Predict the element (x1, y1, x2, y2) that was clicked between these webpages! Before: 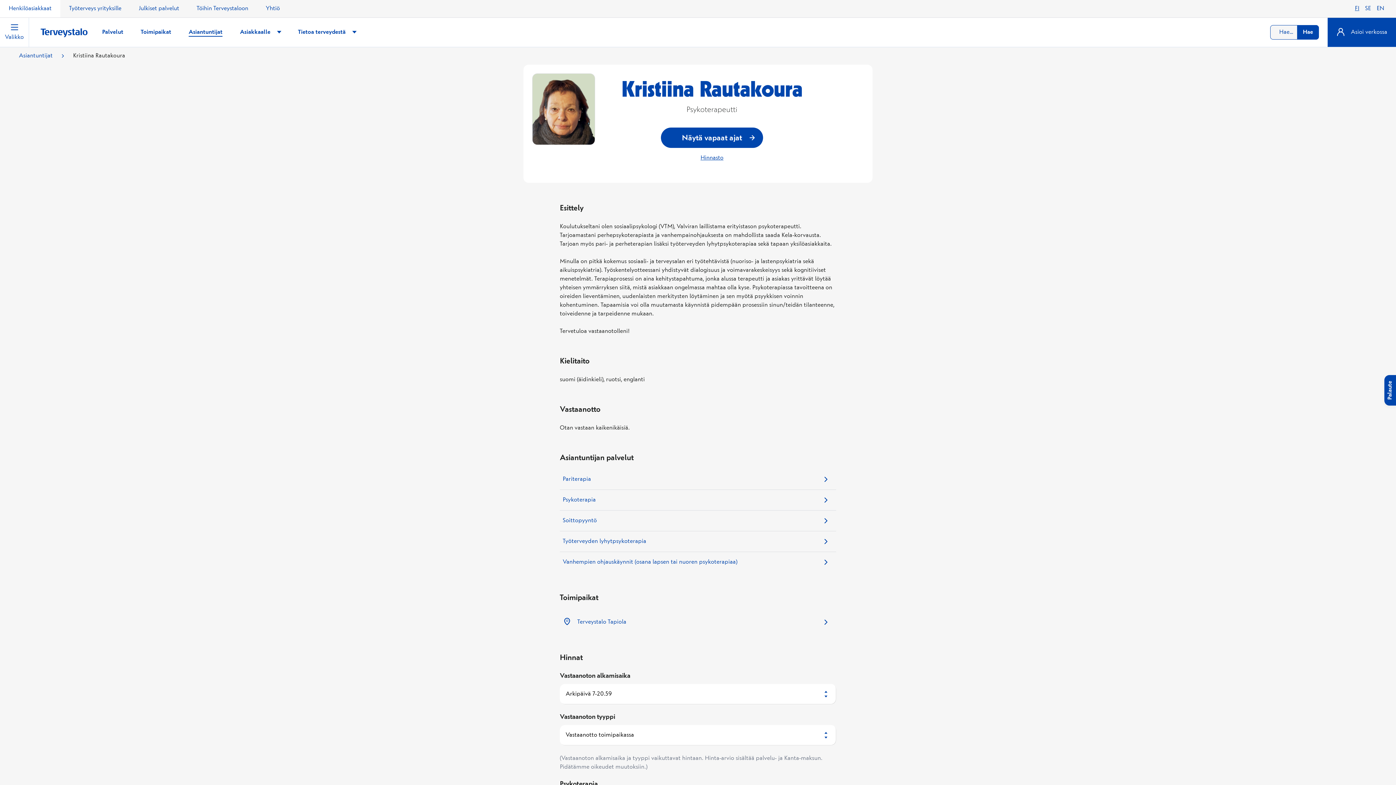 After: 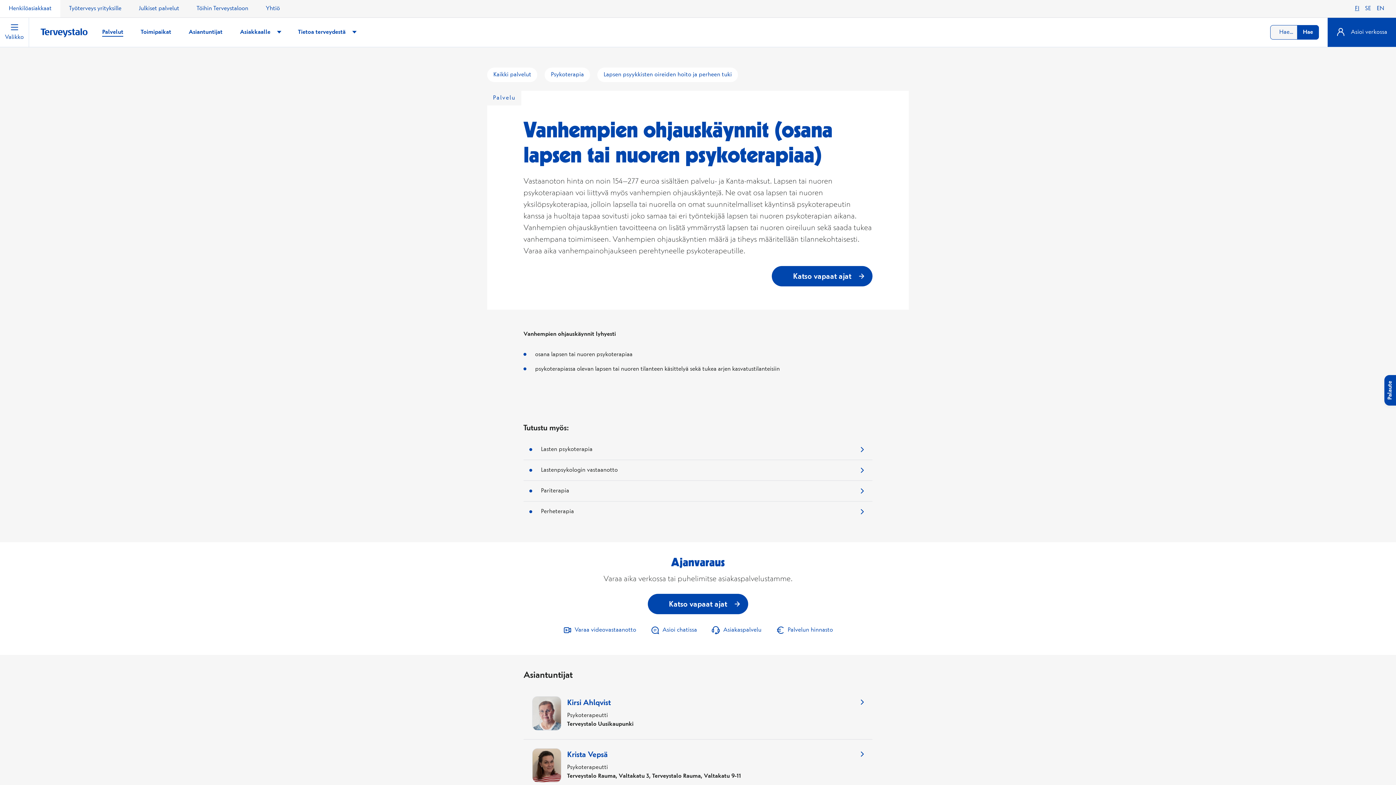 Action: bbox: (559, 552, 836, 572) label: Vanhempien ohjauskäynnit (osana lapsen tai nuoren psykoterapiaa)